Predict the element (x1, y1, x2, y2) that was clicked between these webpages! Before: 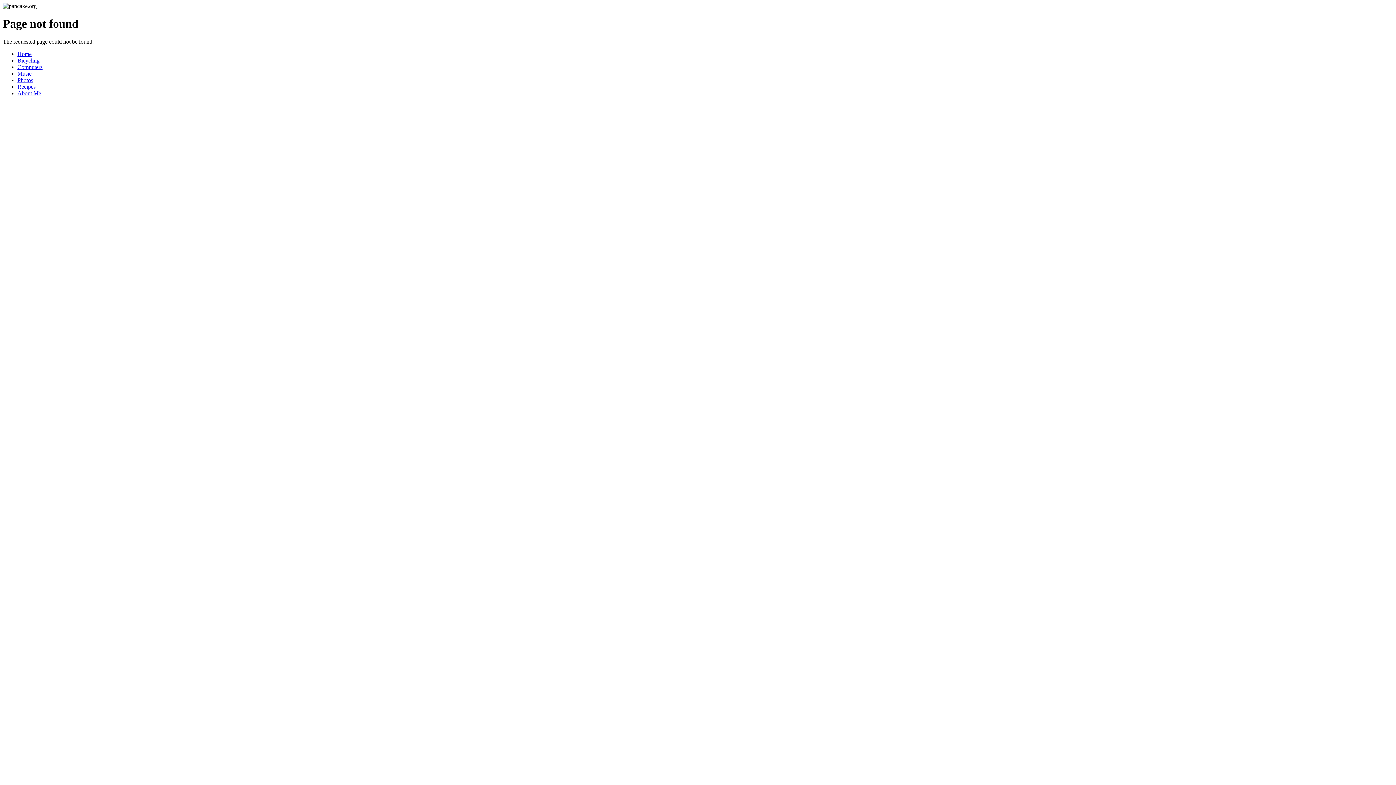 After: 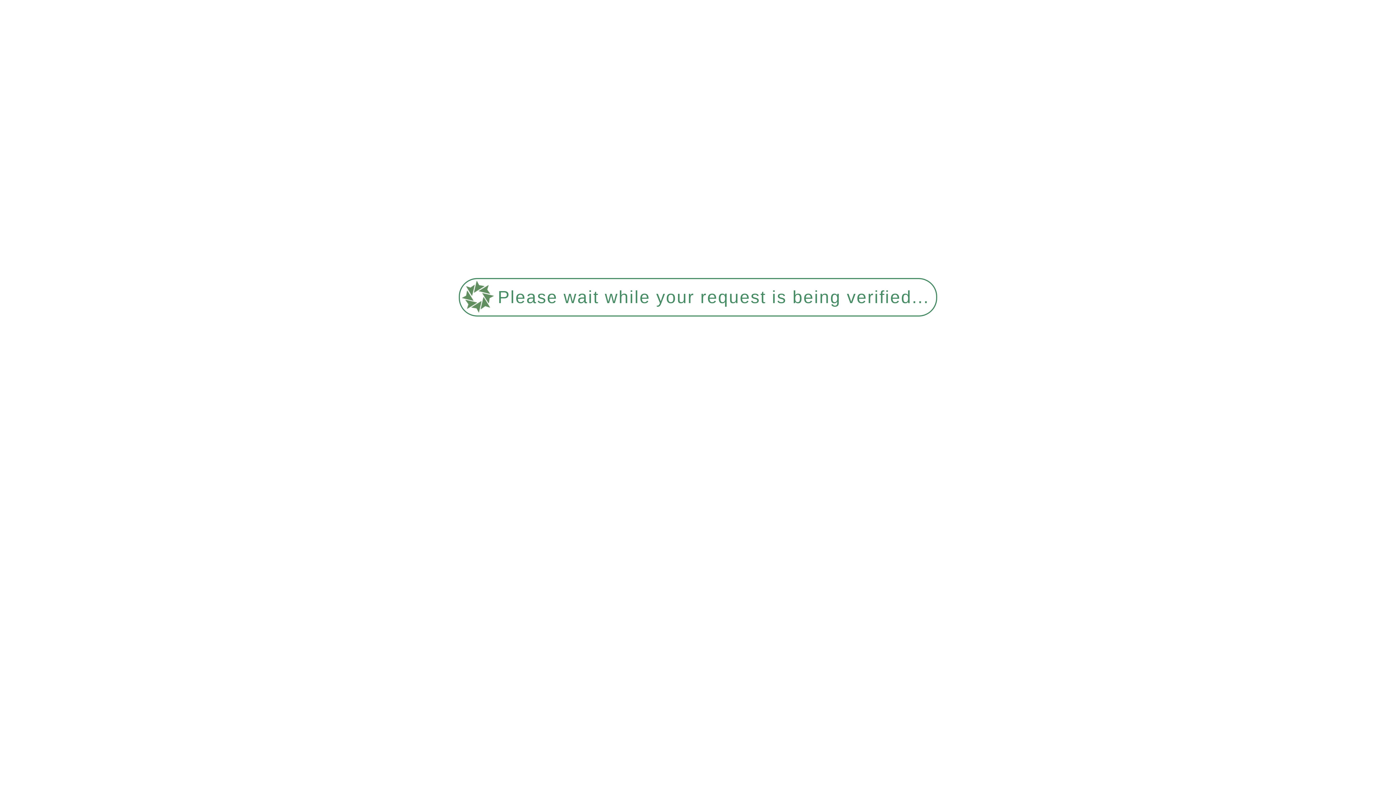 Action: label: Music bbox: (17, 70, 31, 76)